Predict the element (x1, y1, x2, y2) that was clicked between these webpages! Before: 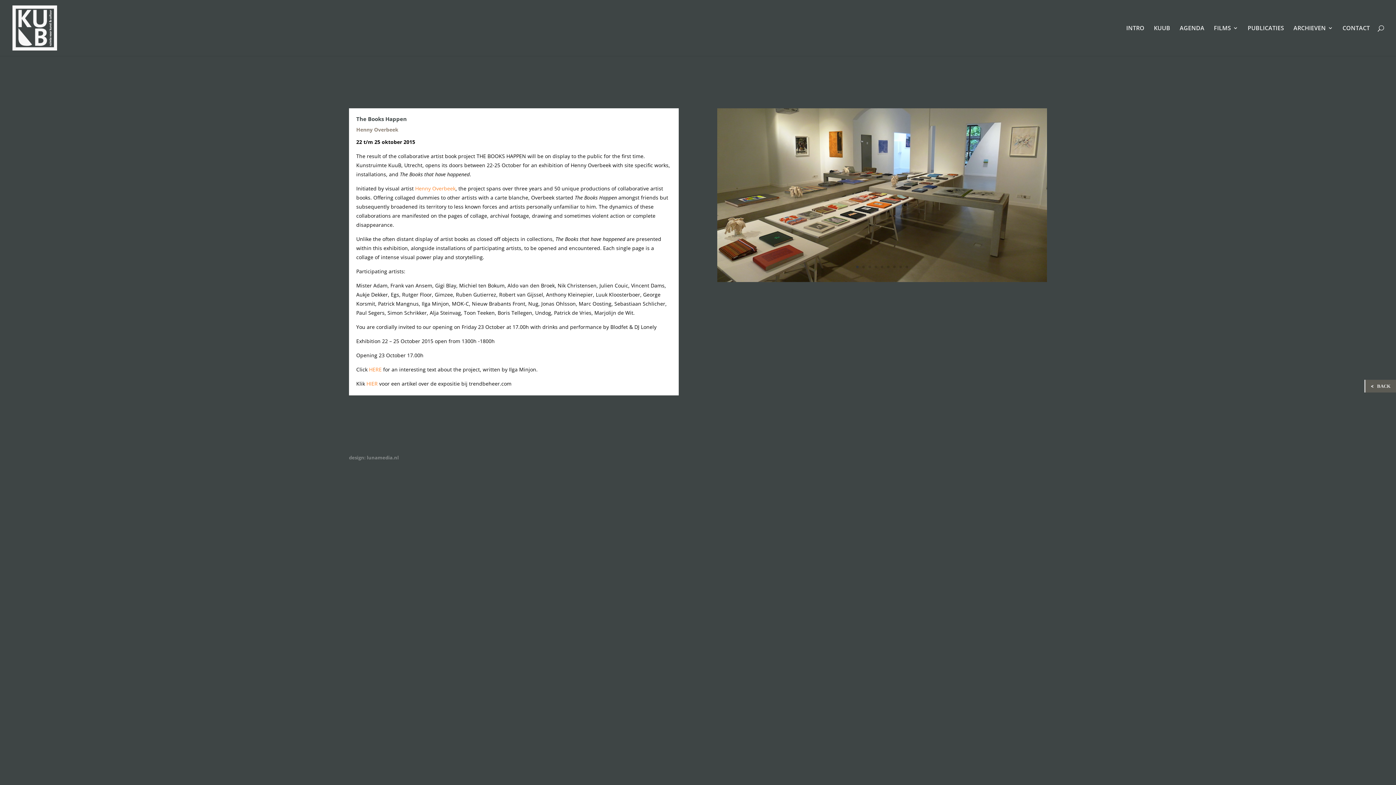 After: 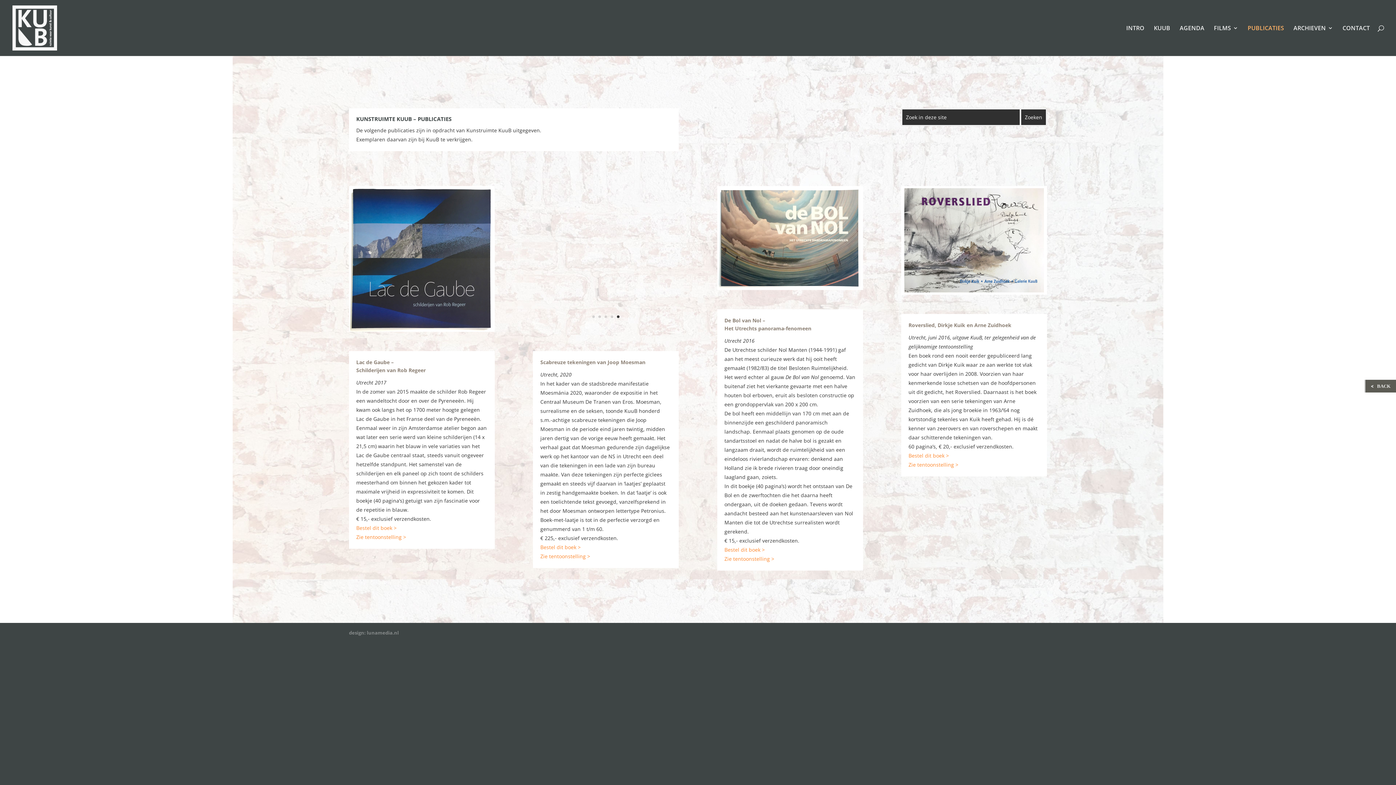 Action: label: PUBLICATIES bbox: (1248, 25, 1284, 56)